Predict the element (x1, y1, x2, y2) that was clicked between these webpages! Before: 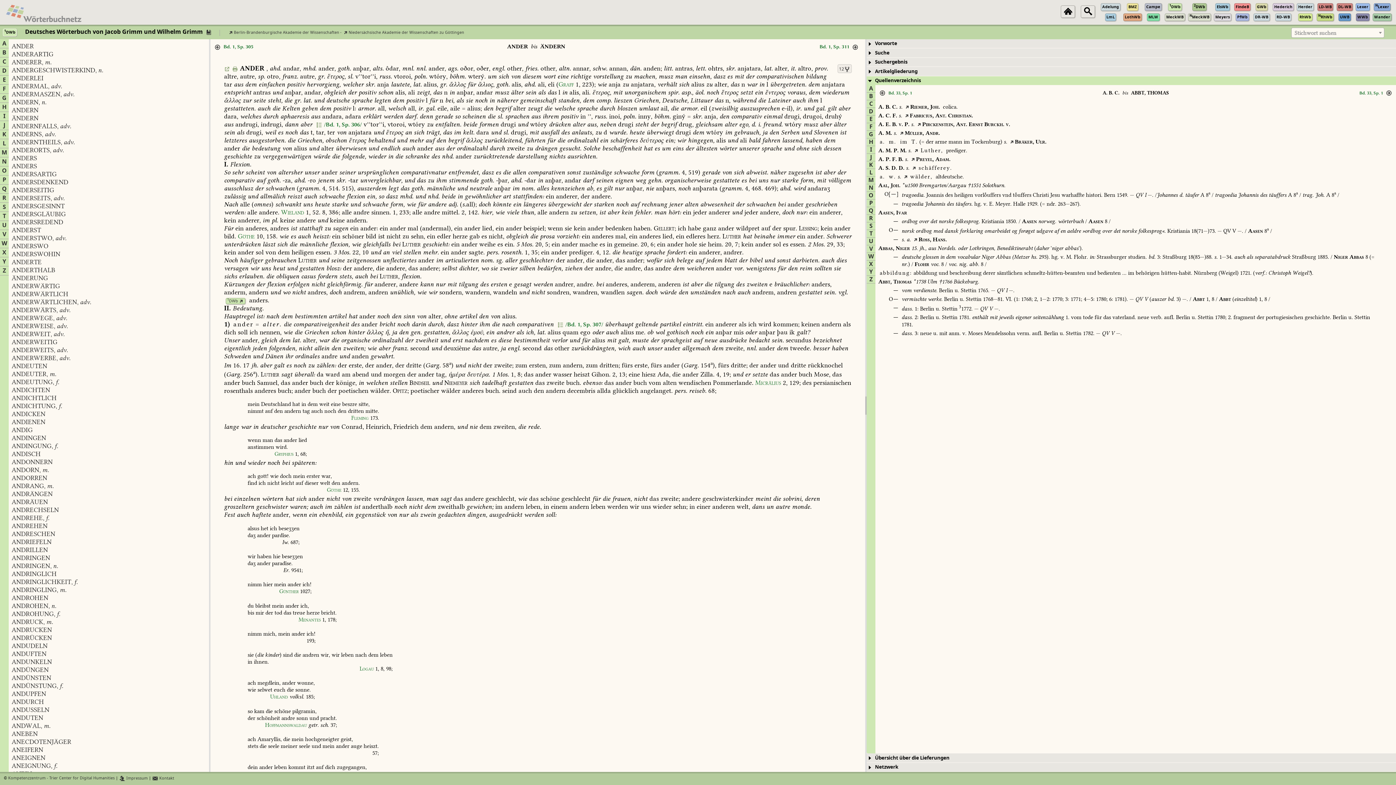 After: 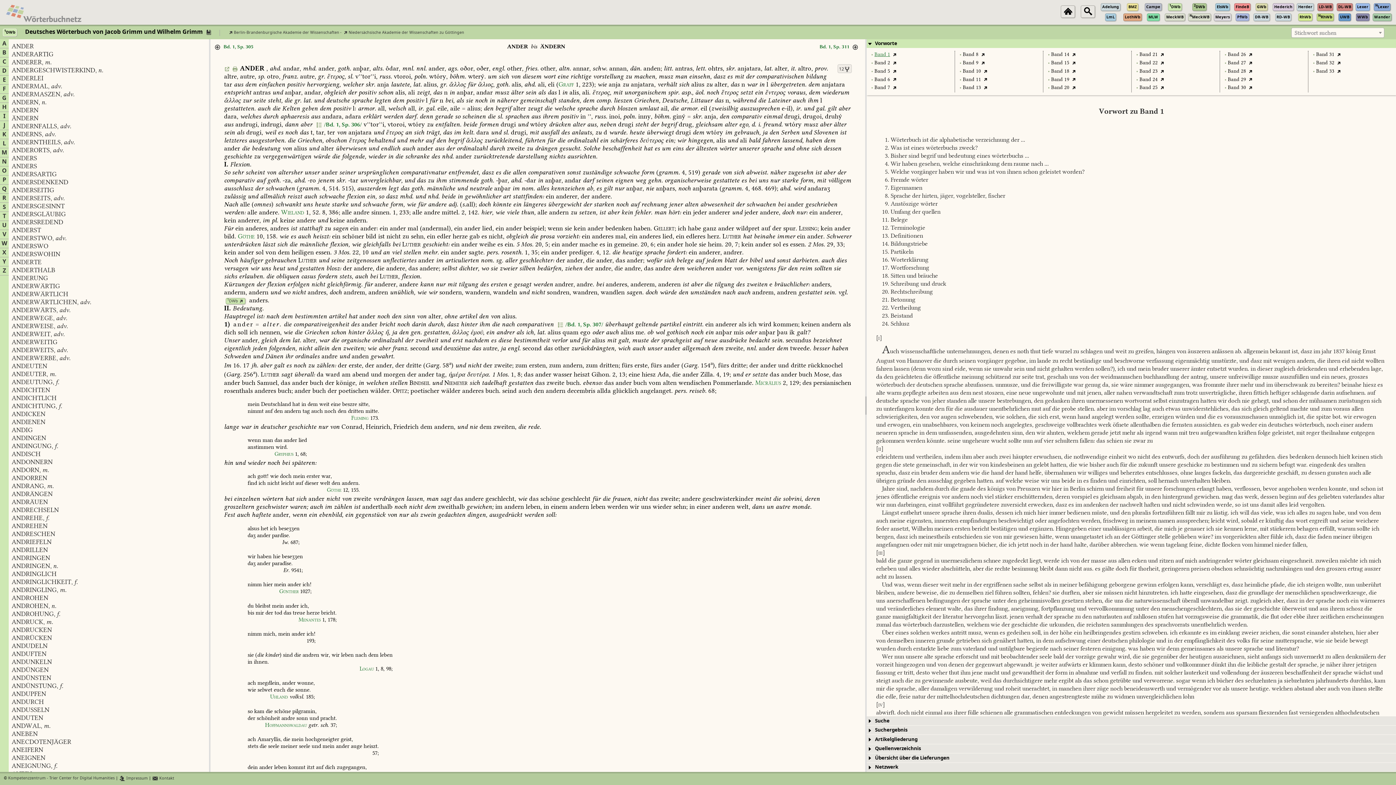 Action: label: Vorworte bbox: (875, 40, 897, 47)